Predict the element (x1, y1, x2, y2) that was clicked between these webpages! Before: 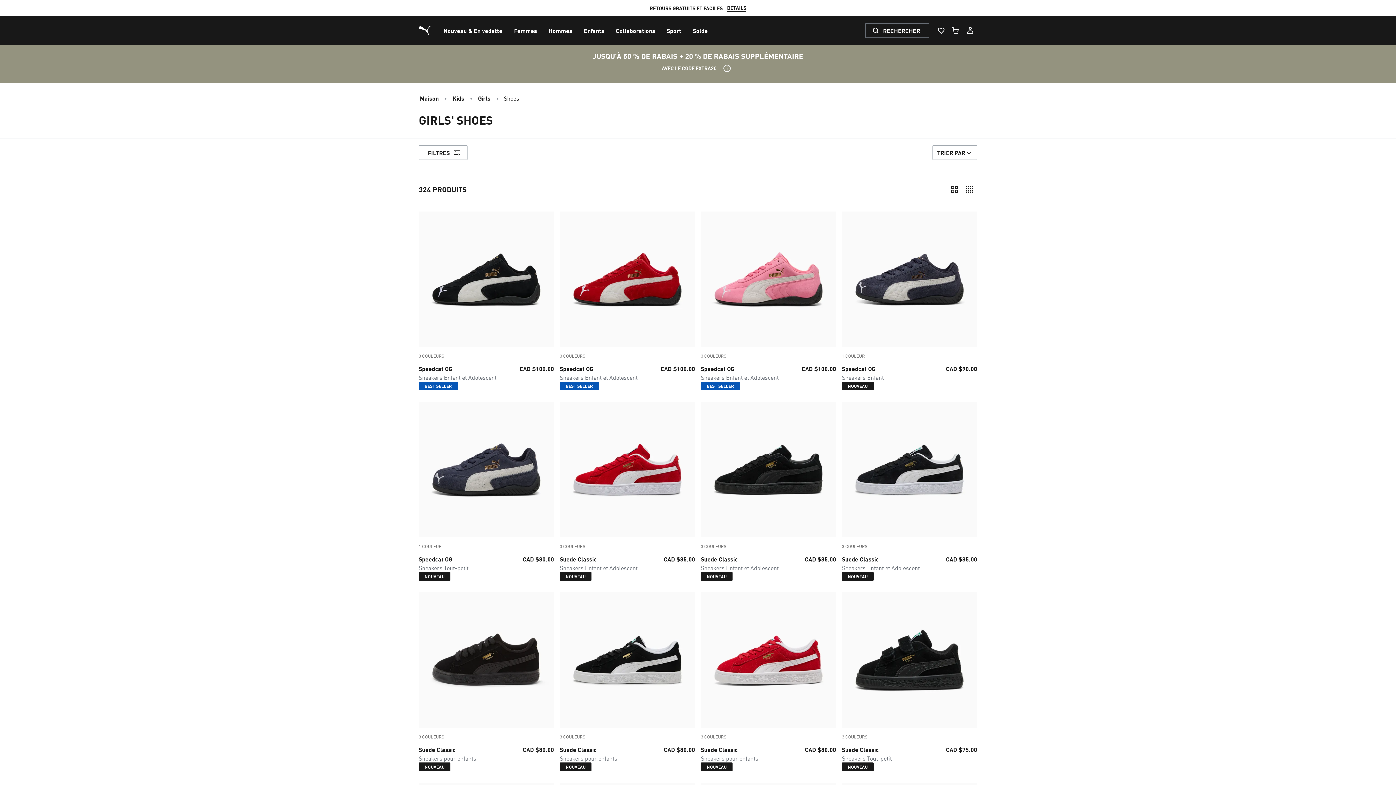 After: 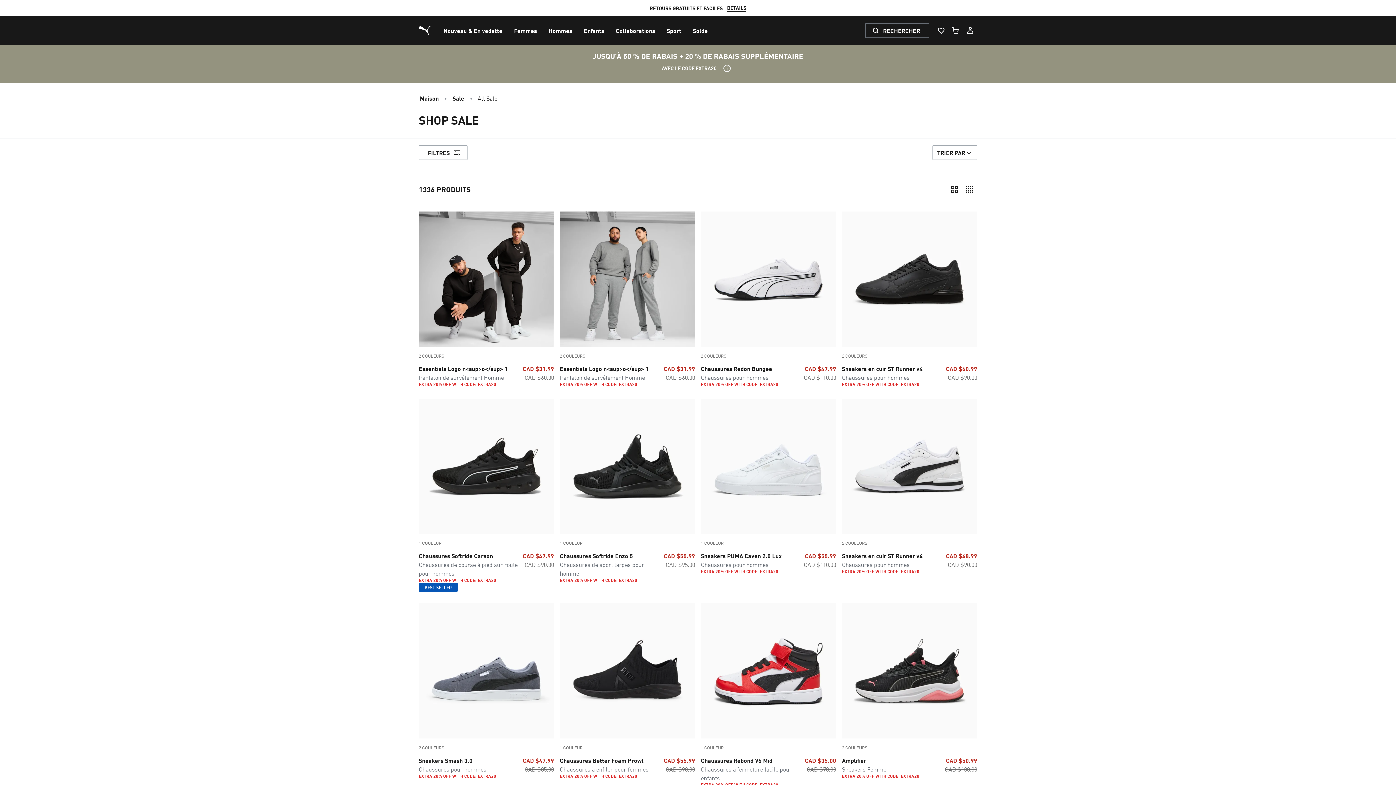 Action: bbox: (687, 16, 713, 45) label: Solde